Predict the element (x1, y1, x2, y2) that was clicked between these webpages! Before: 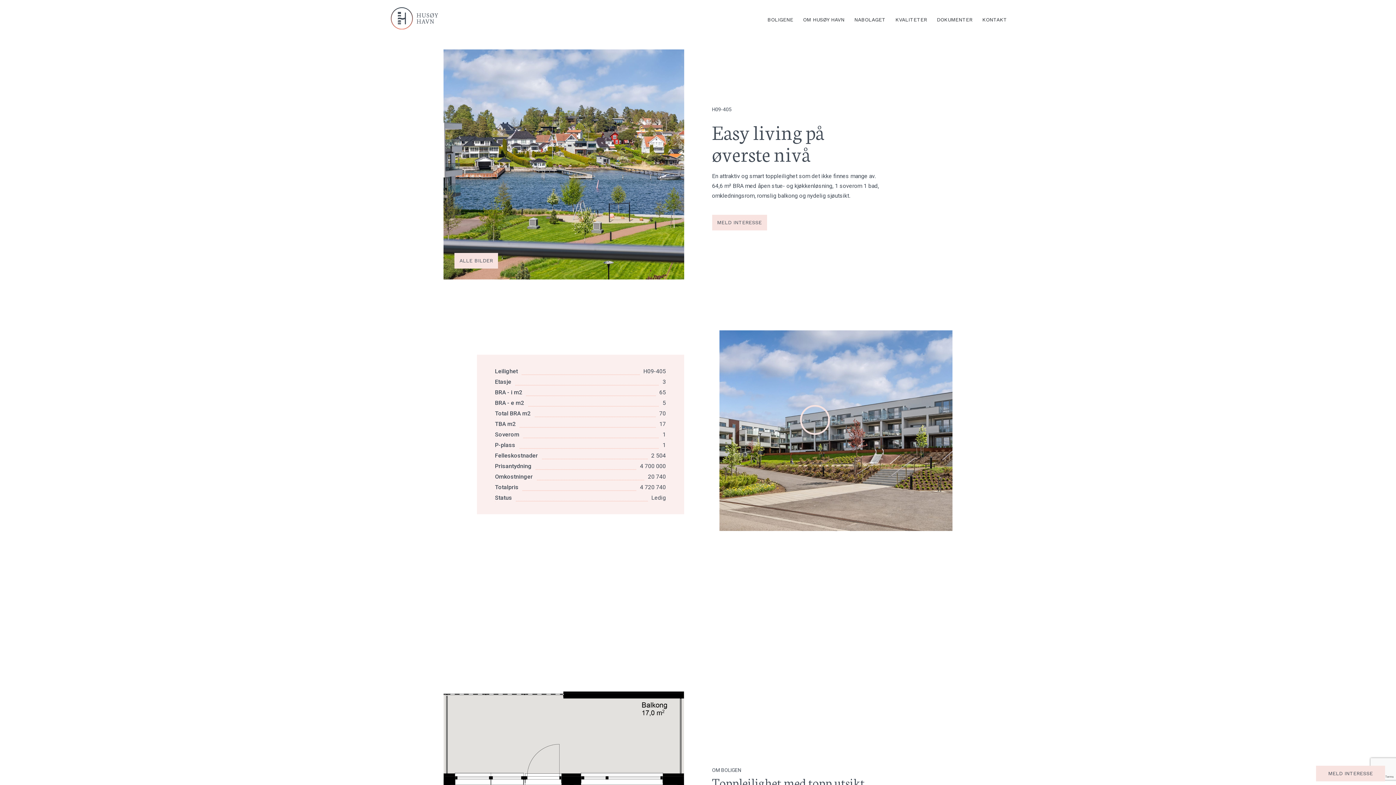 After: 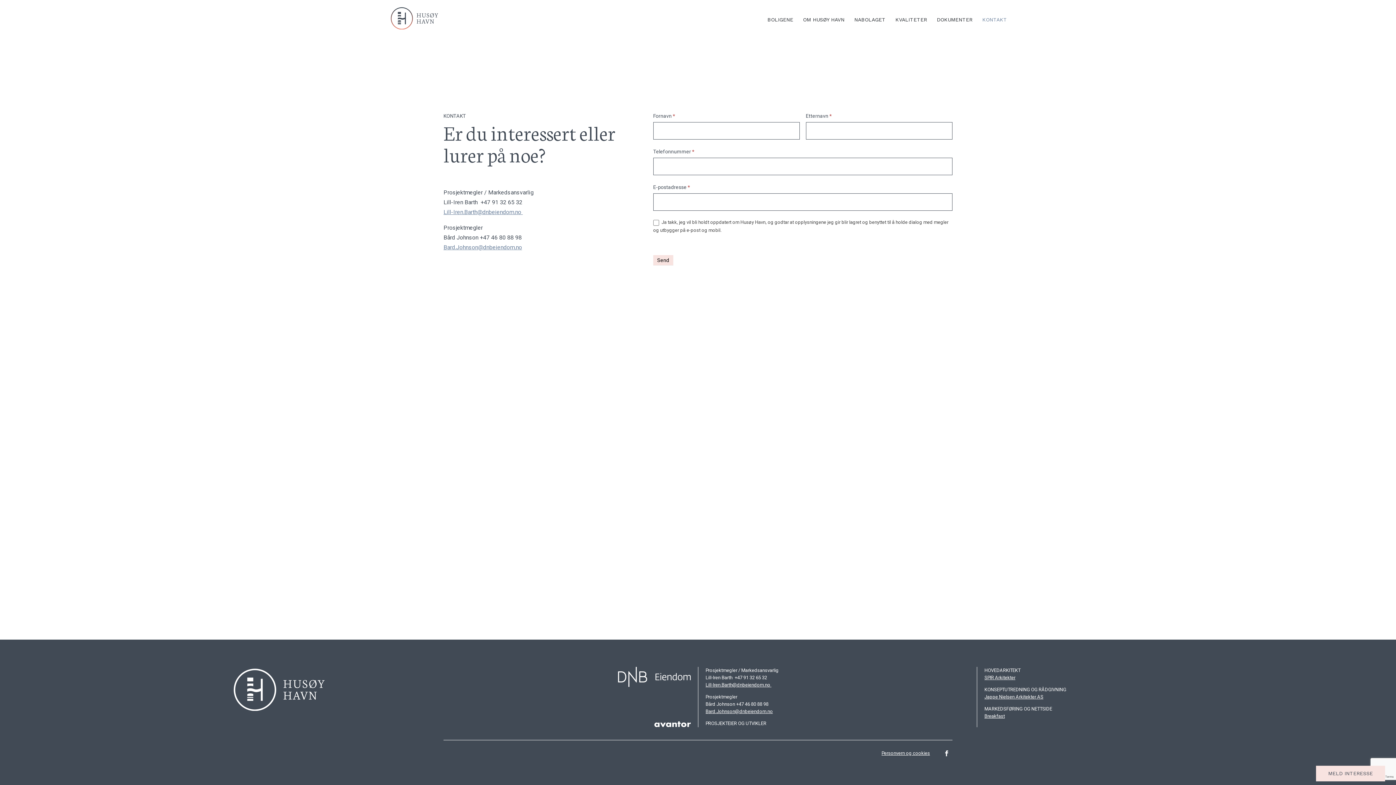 Action: bbox: (1323, 766, 1378, 781) label: MELD INTERESSE